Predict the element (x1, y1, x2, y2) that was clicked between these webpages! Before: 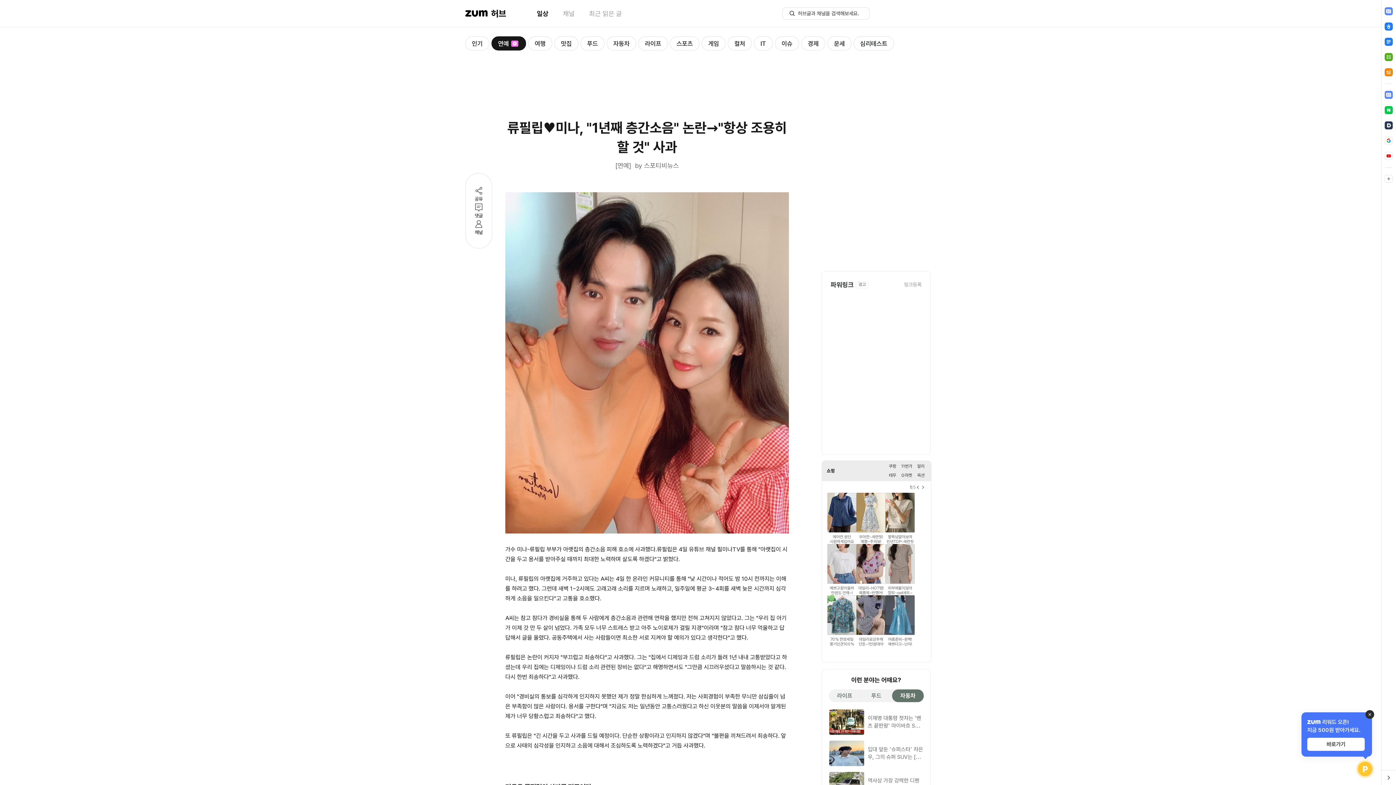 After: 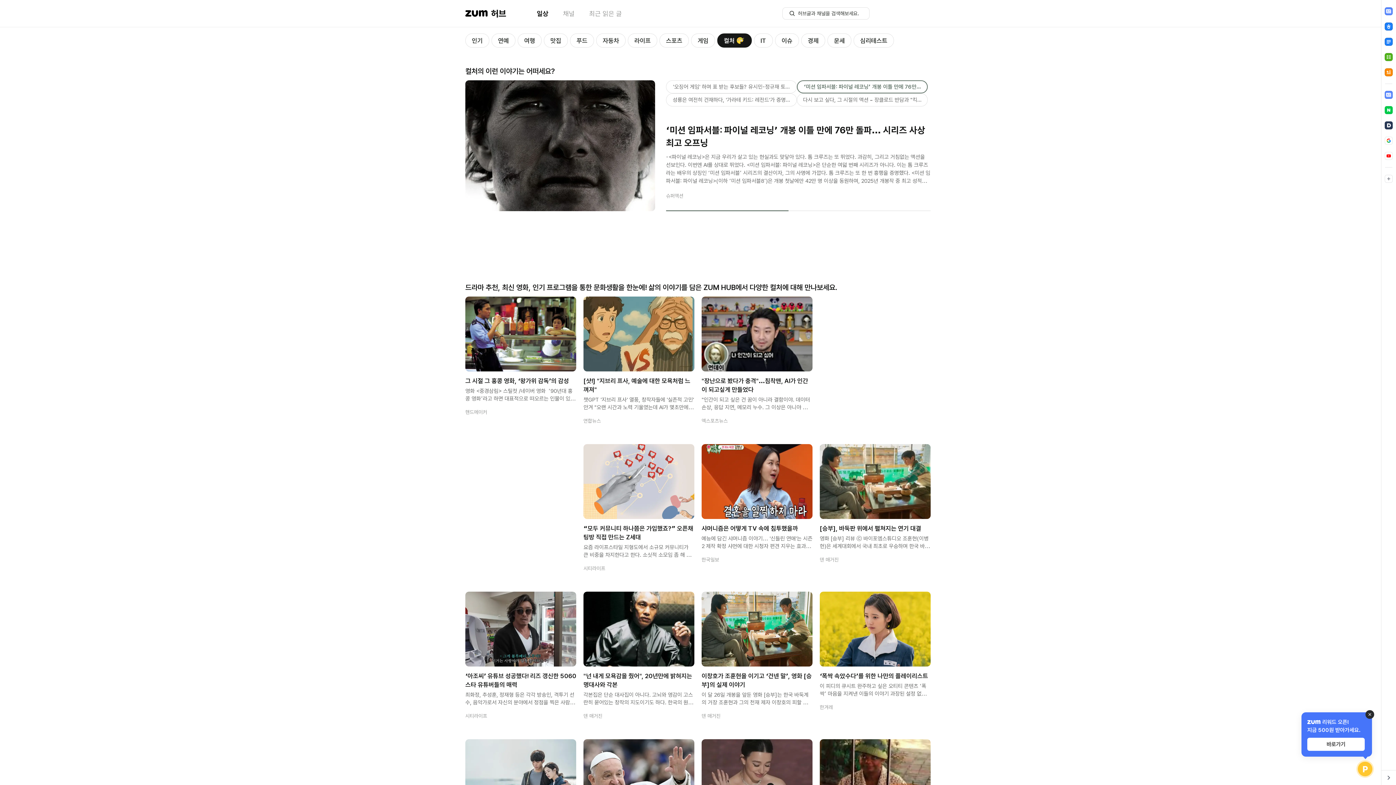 Action: bbox: (743, 36, 768, 50) label: 컬처